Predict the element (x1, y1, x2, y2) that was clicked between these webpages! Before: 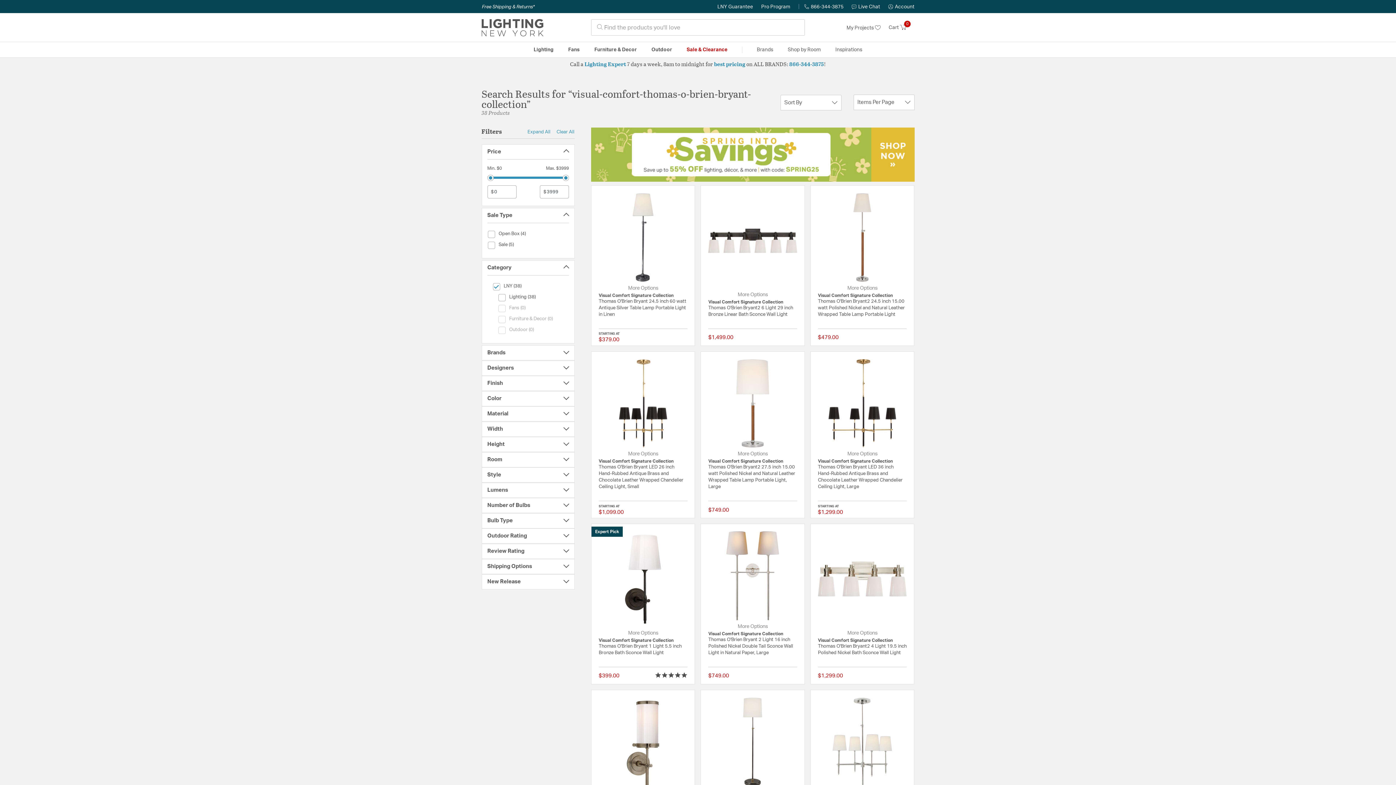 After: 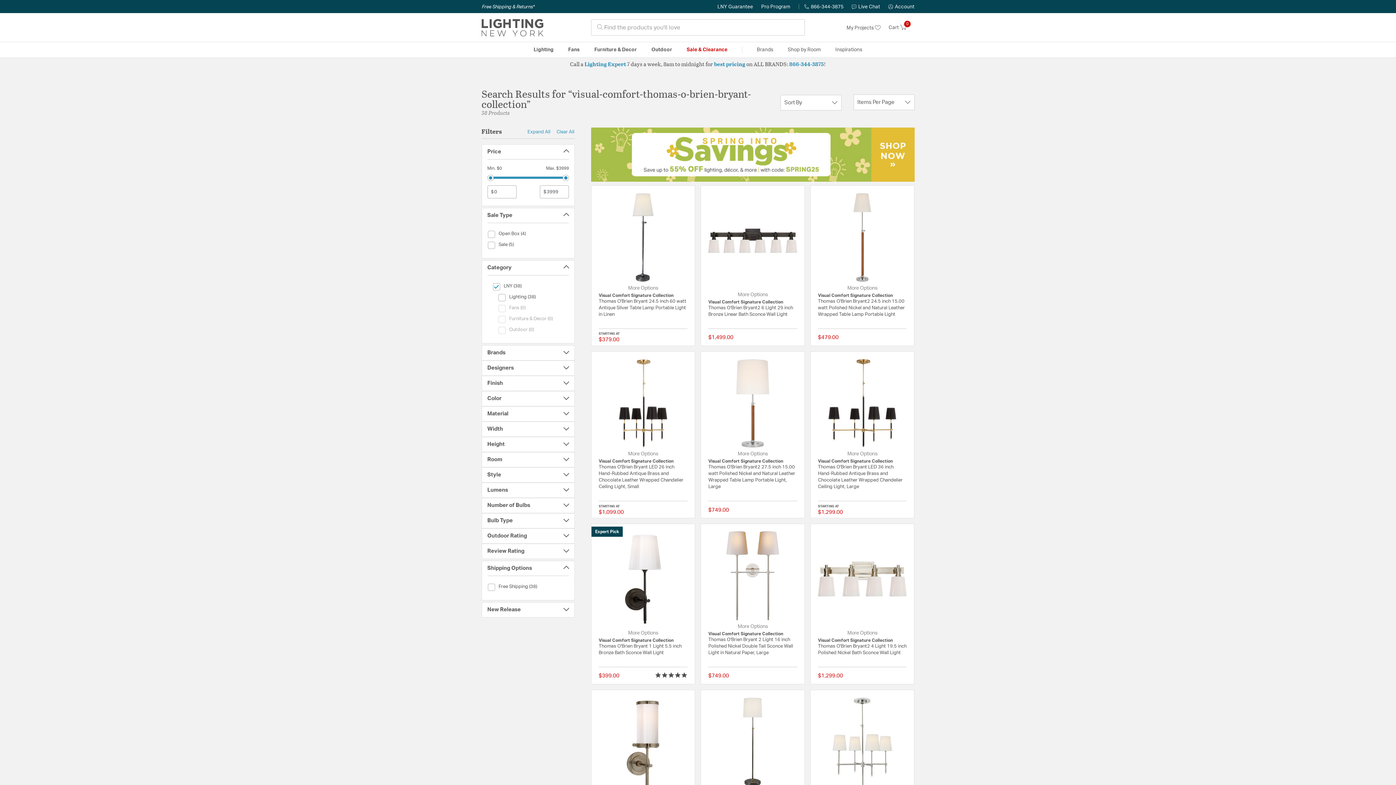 Action: bbox: (487, 559, 569, 574) label: Shipping Options